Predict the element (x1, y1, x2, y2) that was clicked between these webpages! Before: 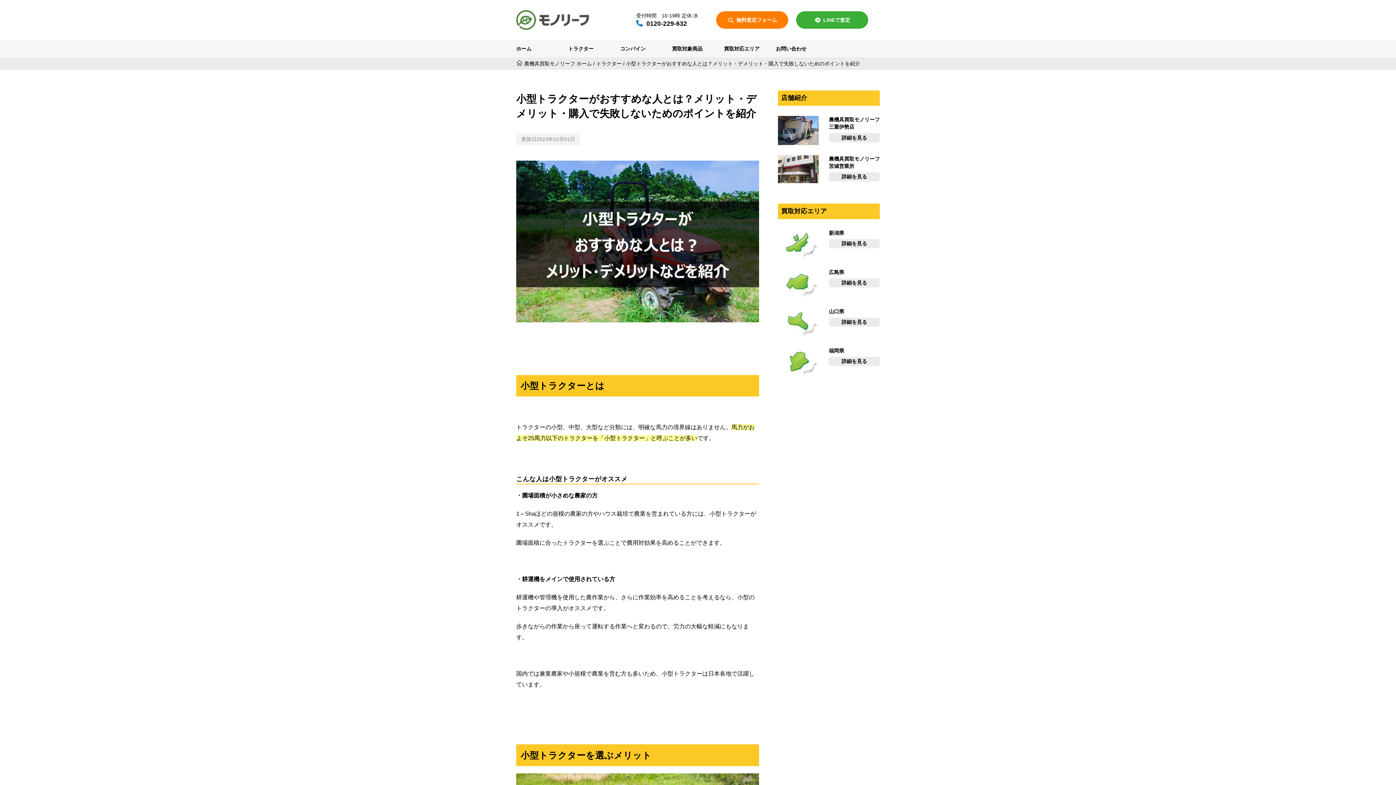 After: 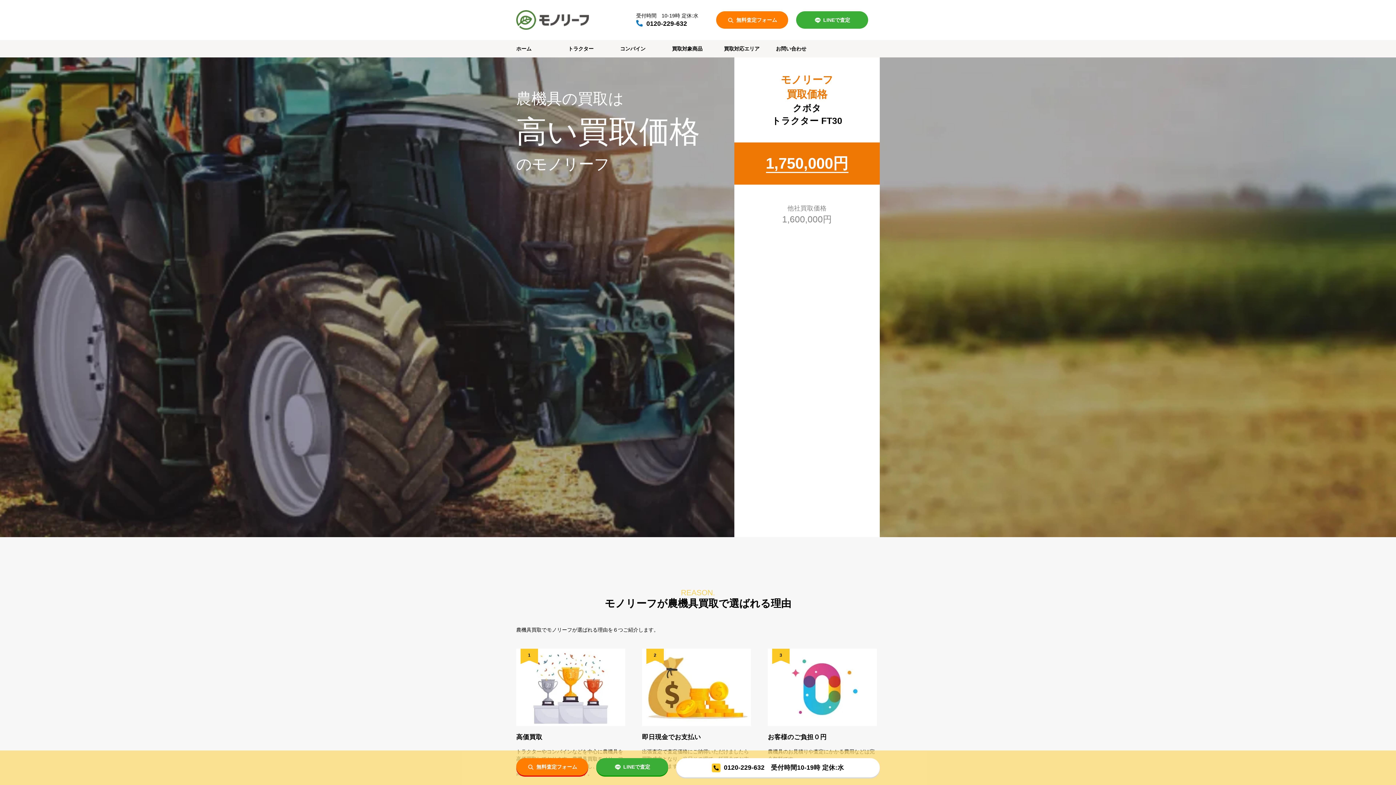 Action: bbox: (516, 45, 568, 52) label: ホーム